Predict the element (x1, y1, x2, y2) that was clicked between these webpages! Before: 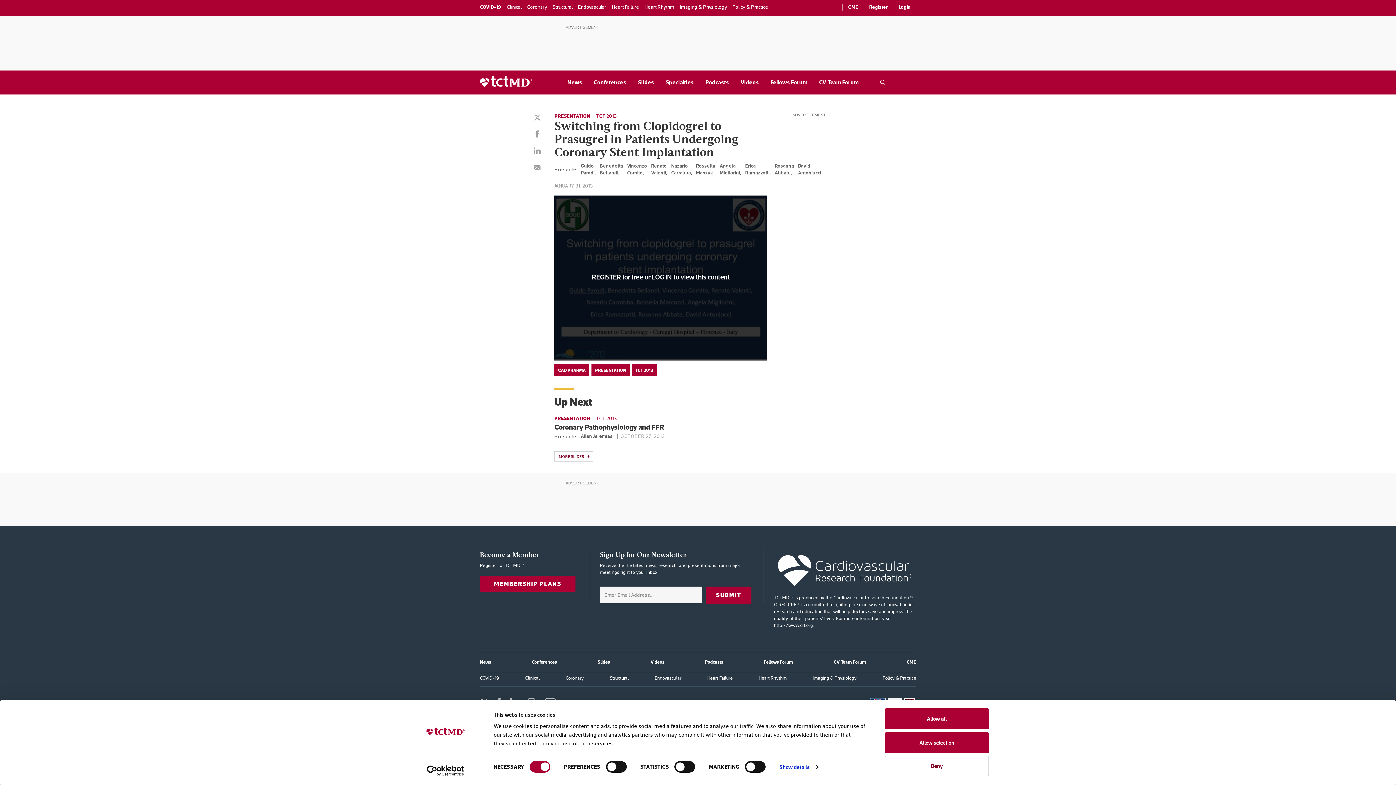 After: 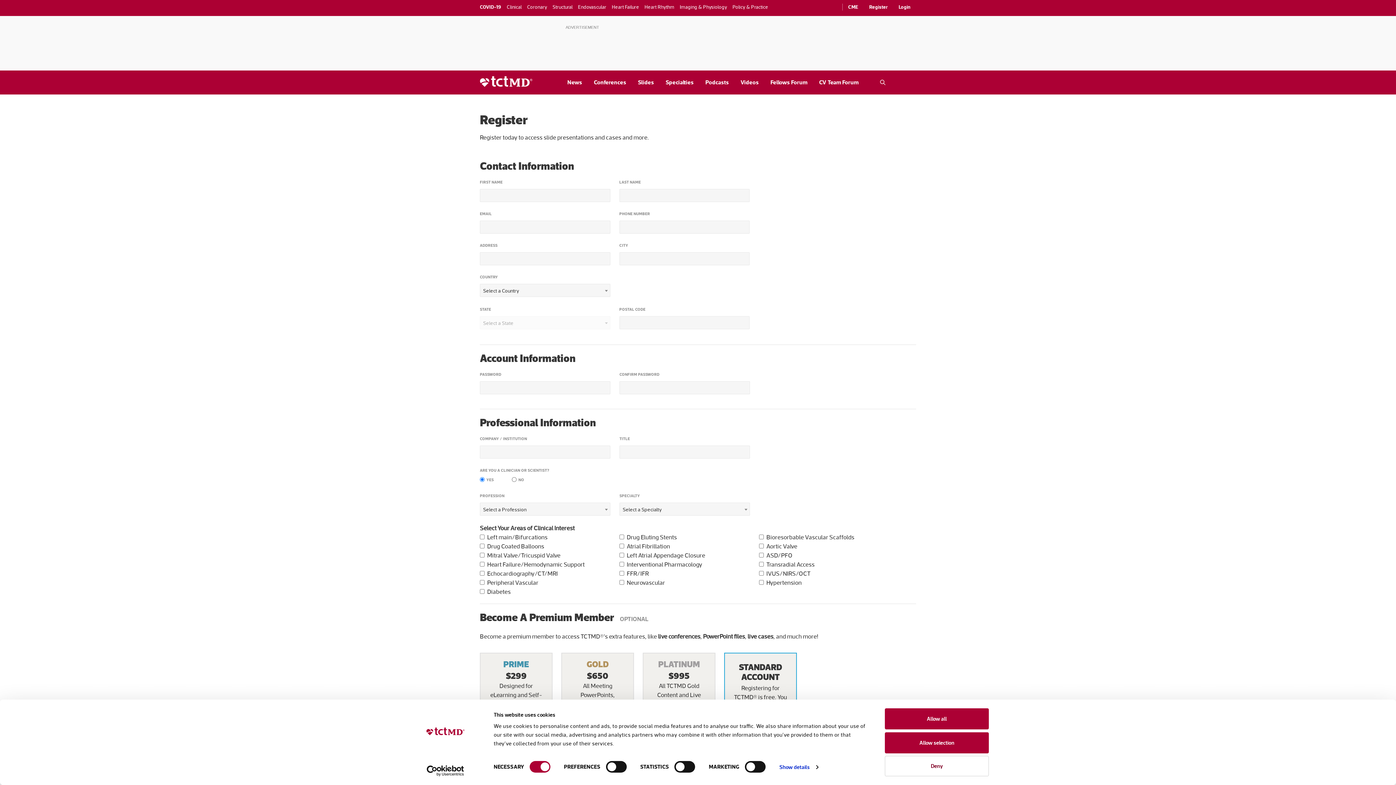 Action: label: REGISTER bbox: (591, 273, 621, 281)